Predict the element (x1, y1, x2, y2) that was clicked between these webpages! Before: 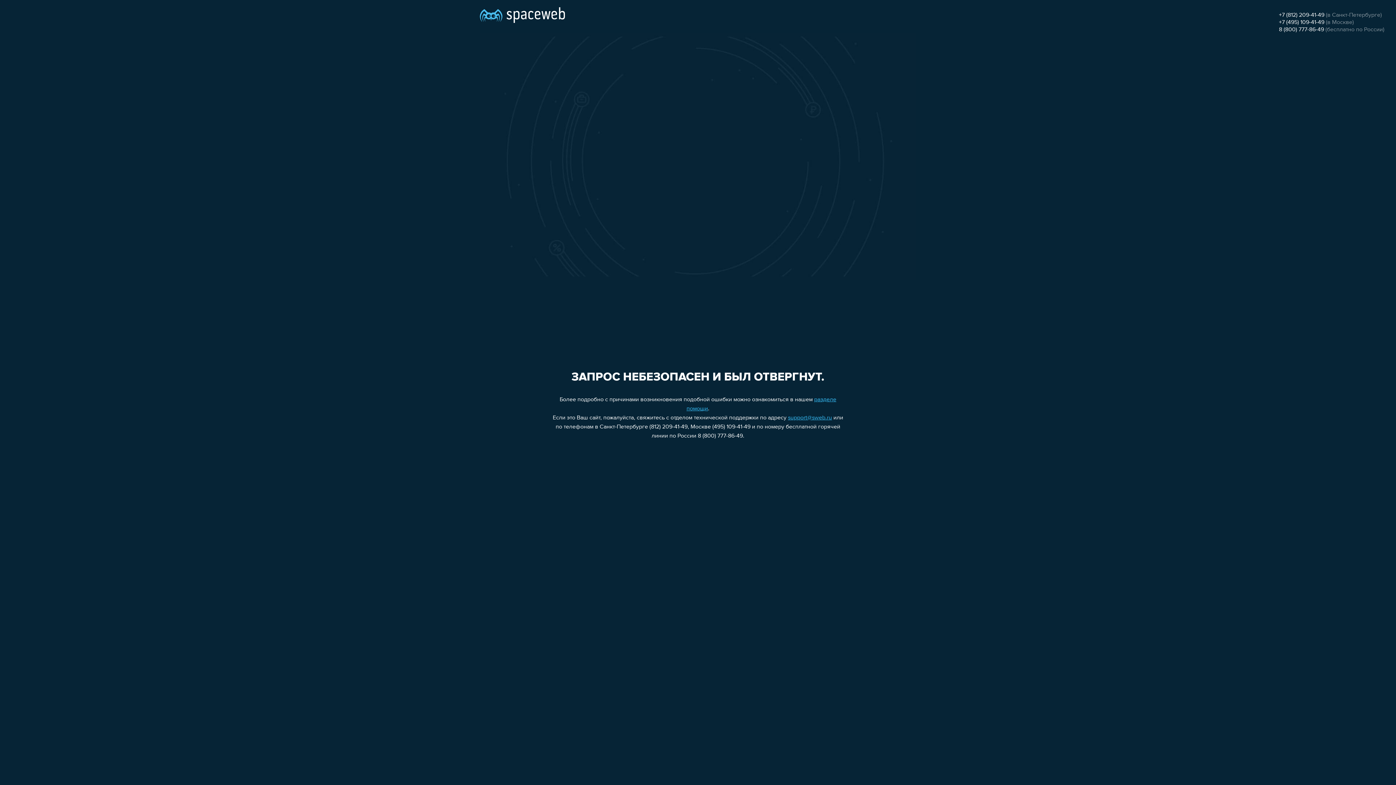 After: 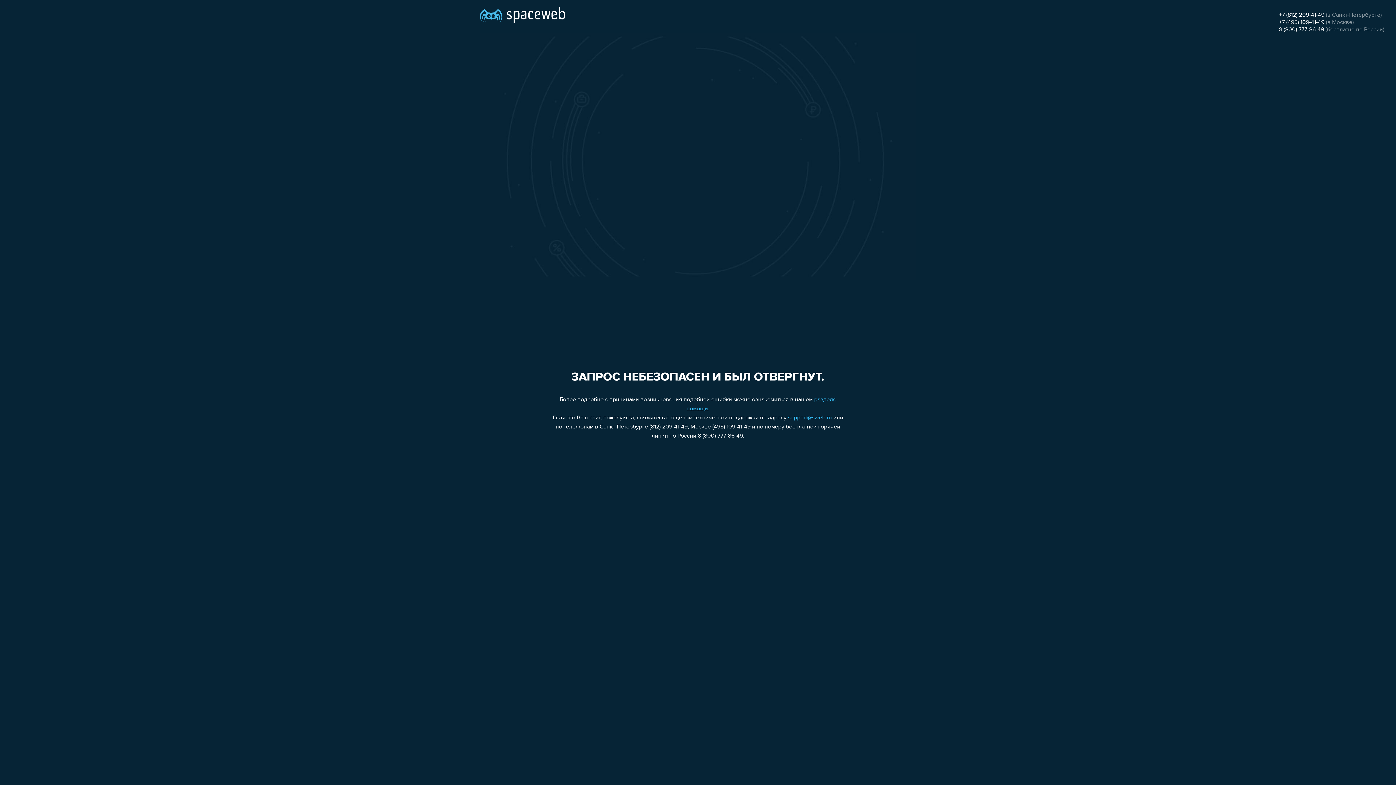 Action: label: +7 (495) 109-41-49 bbox: (1279, 19, 1324, 25)